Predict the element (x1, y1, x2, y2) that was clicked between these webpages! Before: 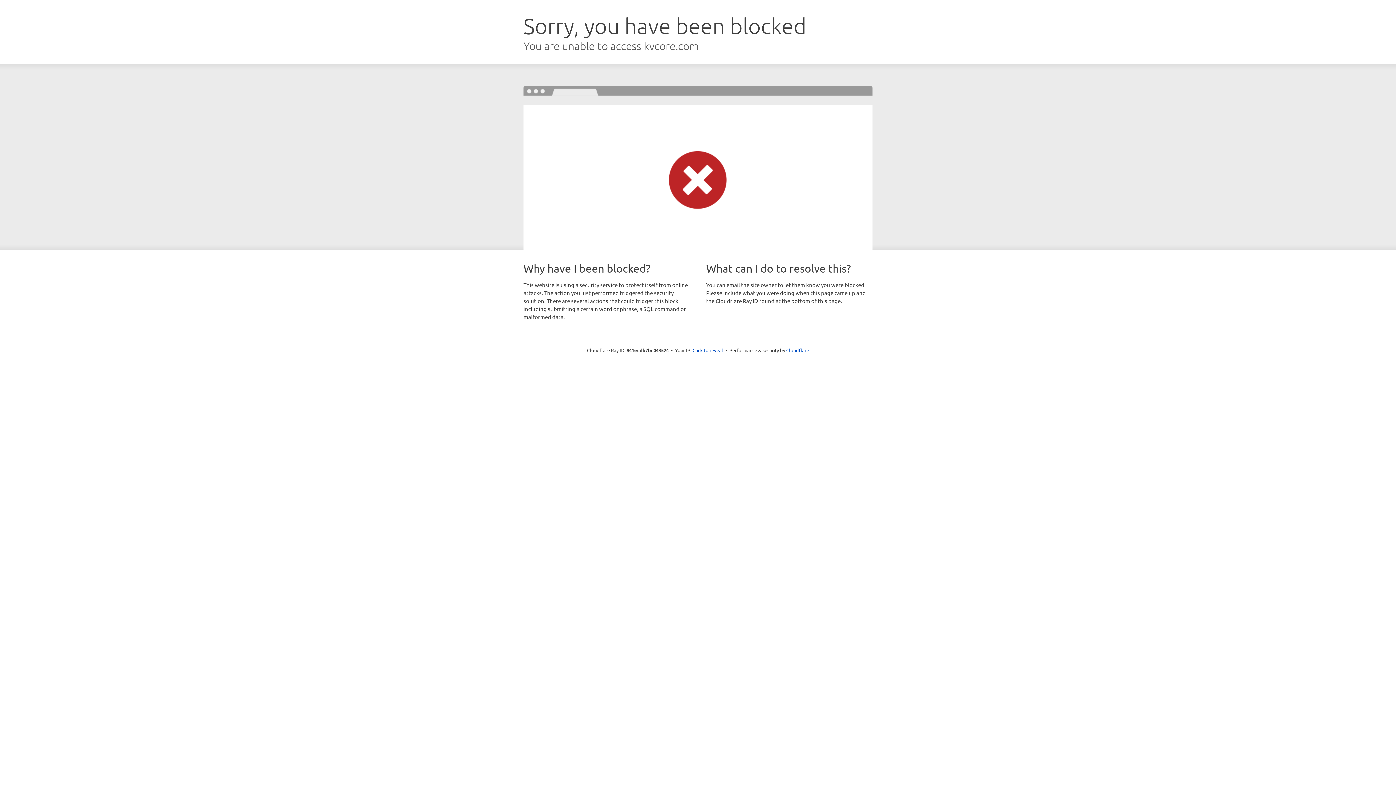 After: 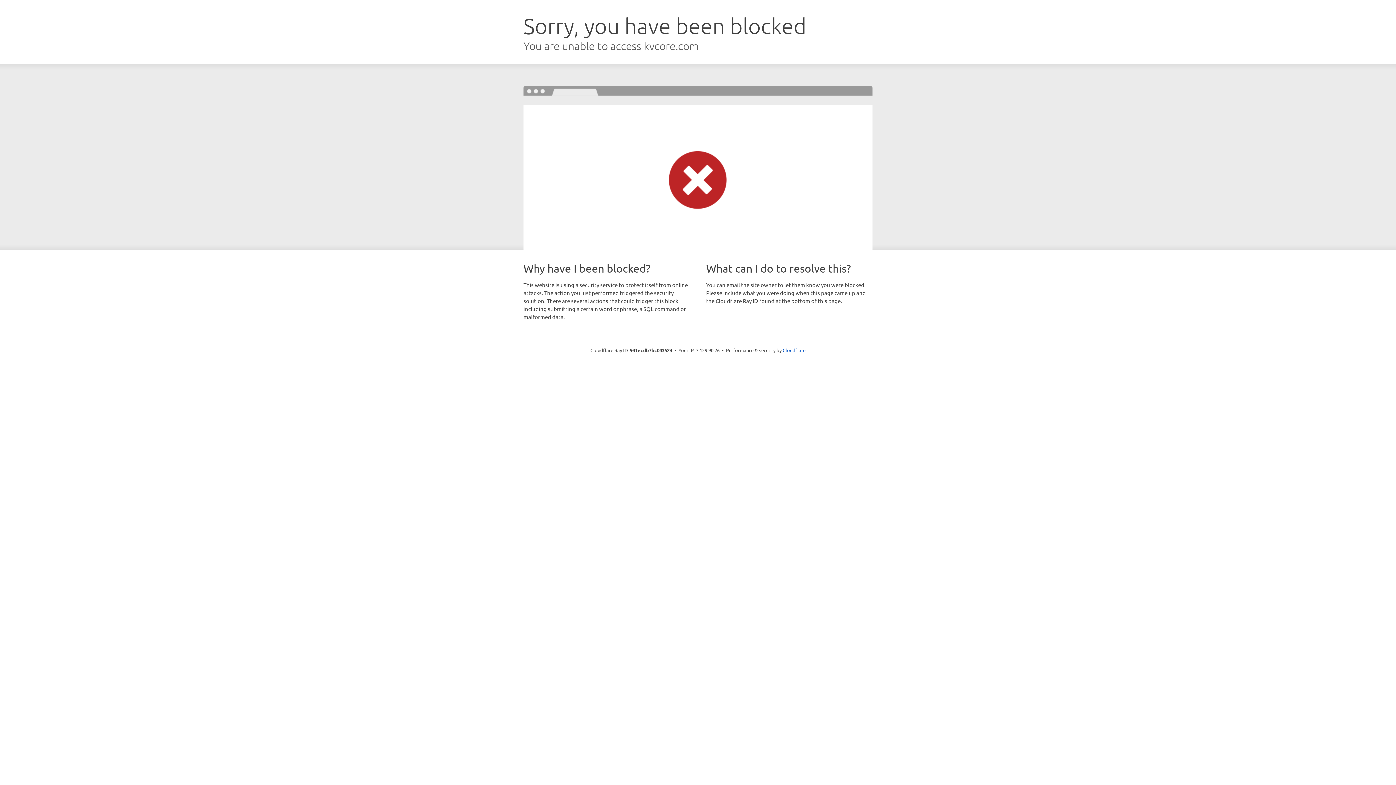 Action: bbox: (692, 346, 723, 353) label: Click to reveal